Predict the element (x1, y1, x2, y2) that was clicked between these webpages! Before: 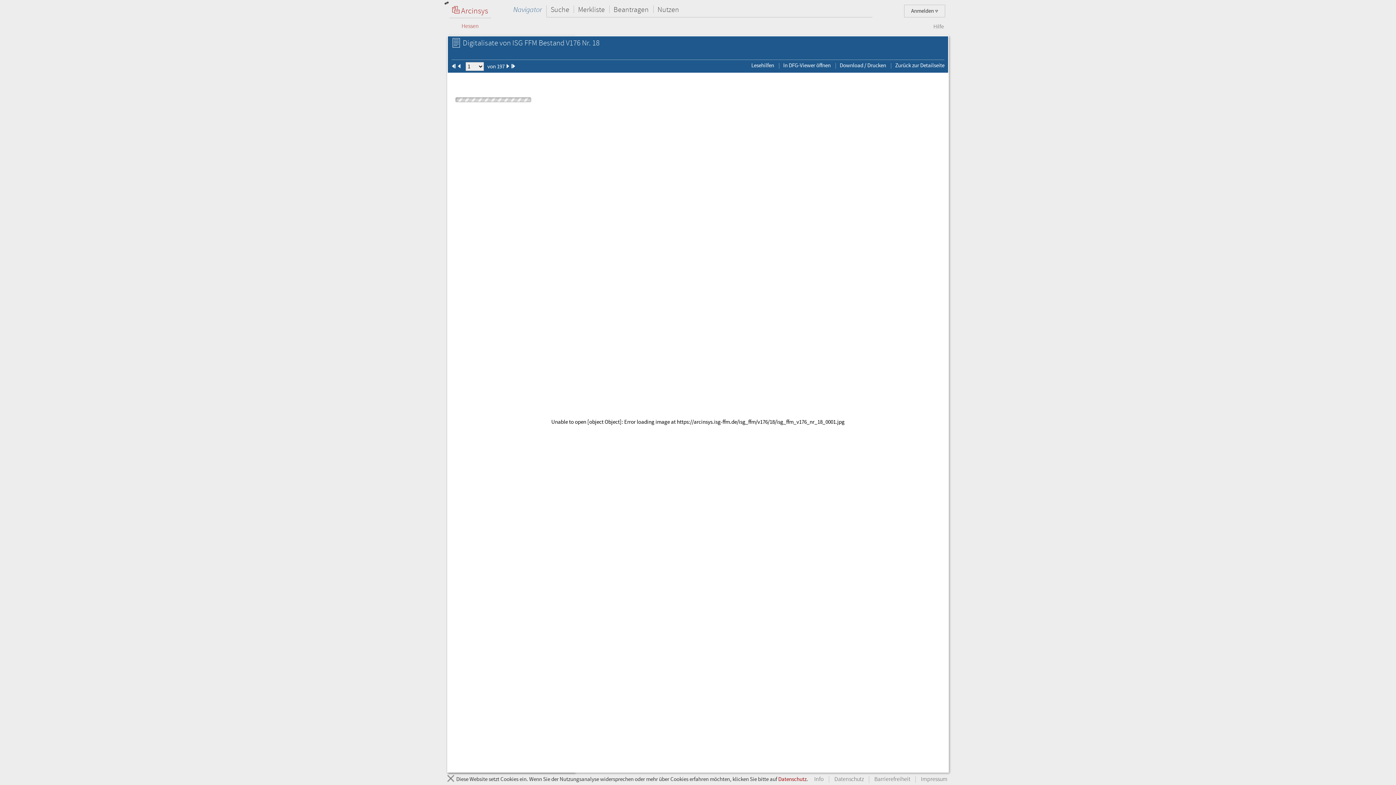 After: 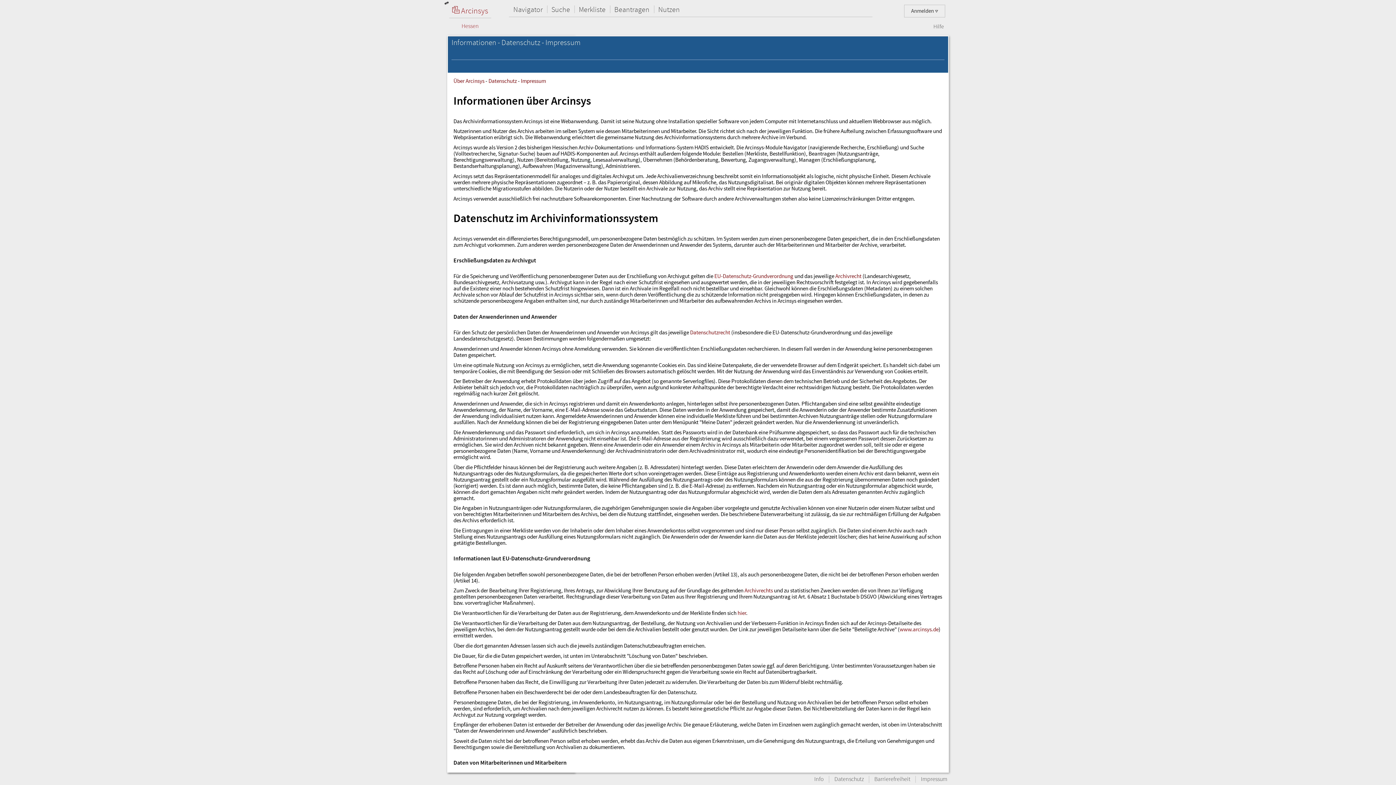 Action: bbox: (809, 776, 829, 783) label: Info